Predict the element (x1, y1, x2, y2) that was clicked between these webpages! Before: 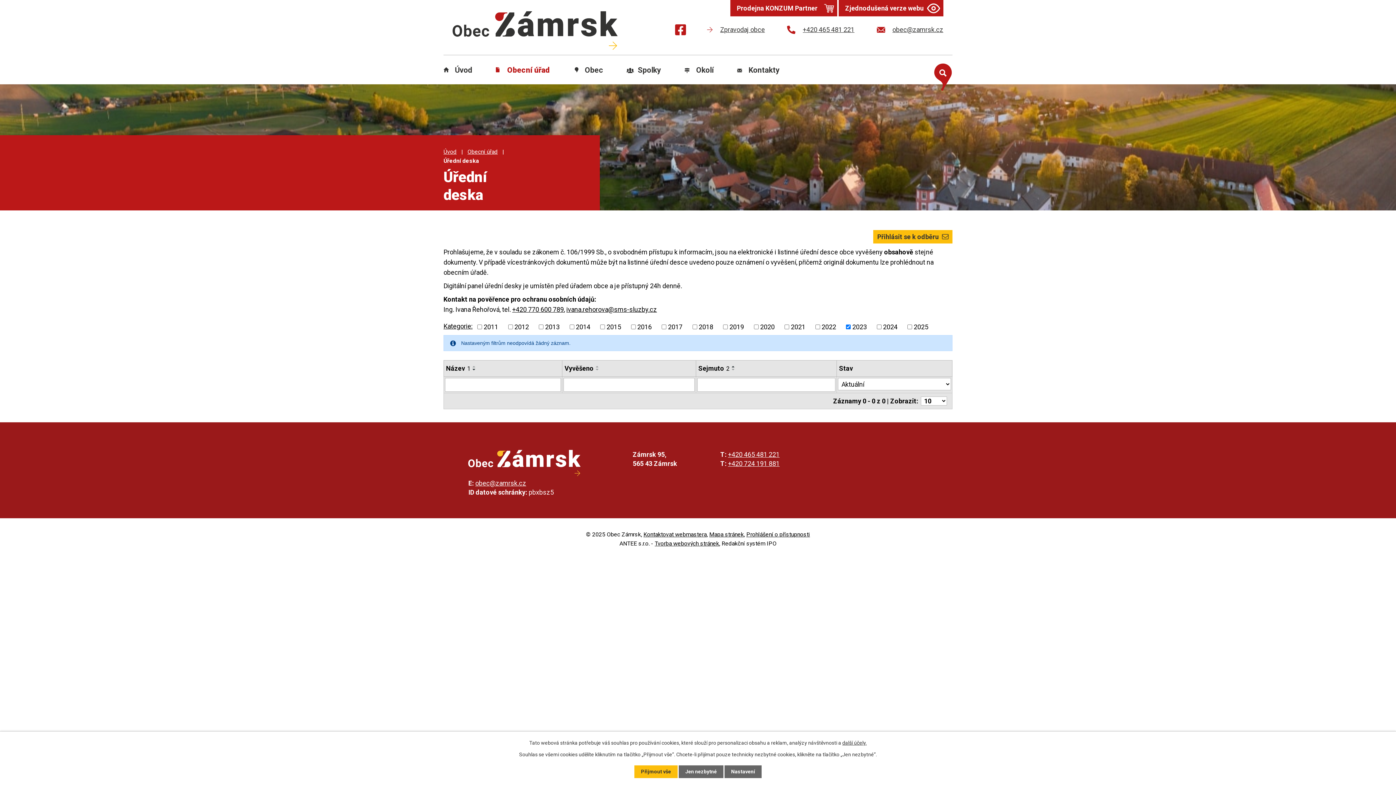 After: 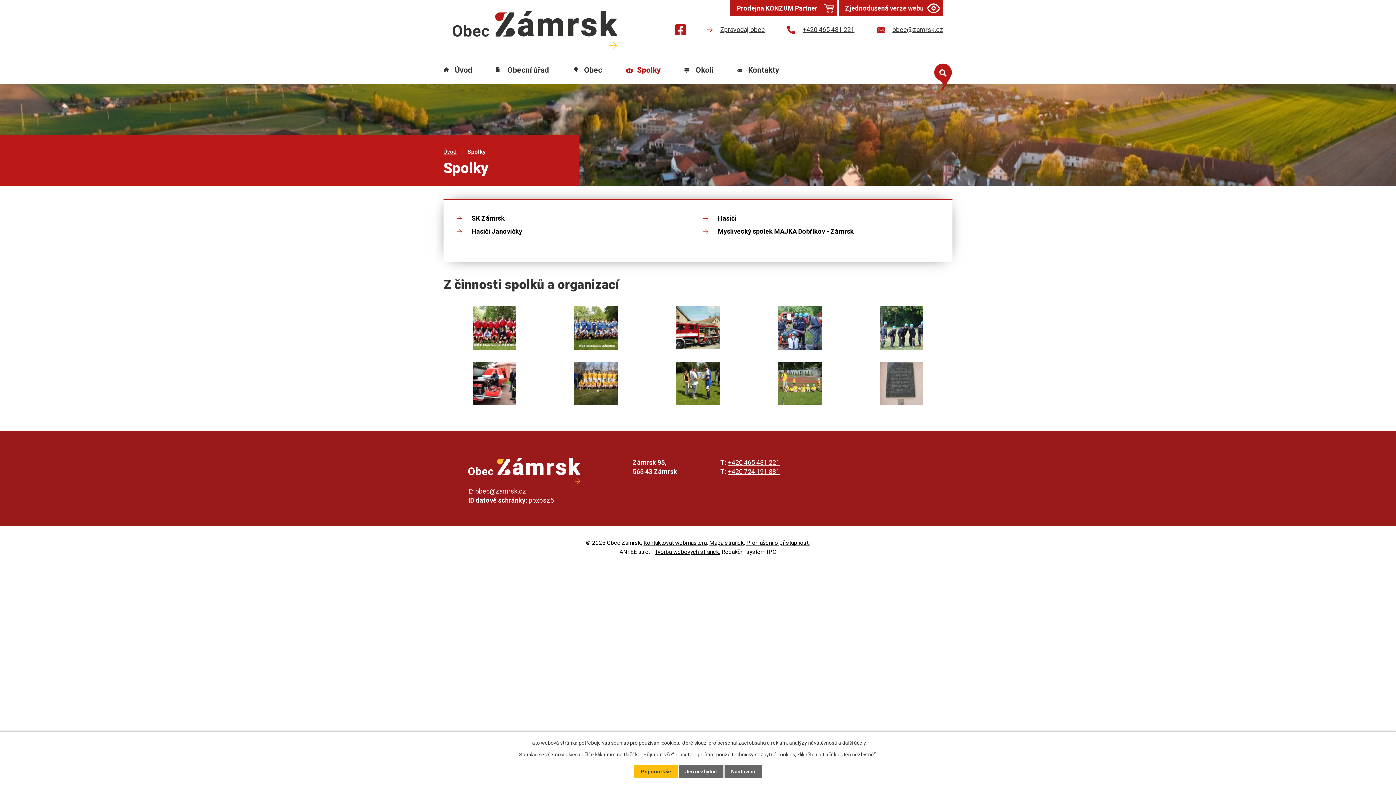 Action: label: Spolky bbox: (626, 54, 661, 84)